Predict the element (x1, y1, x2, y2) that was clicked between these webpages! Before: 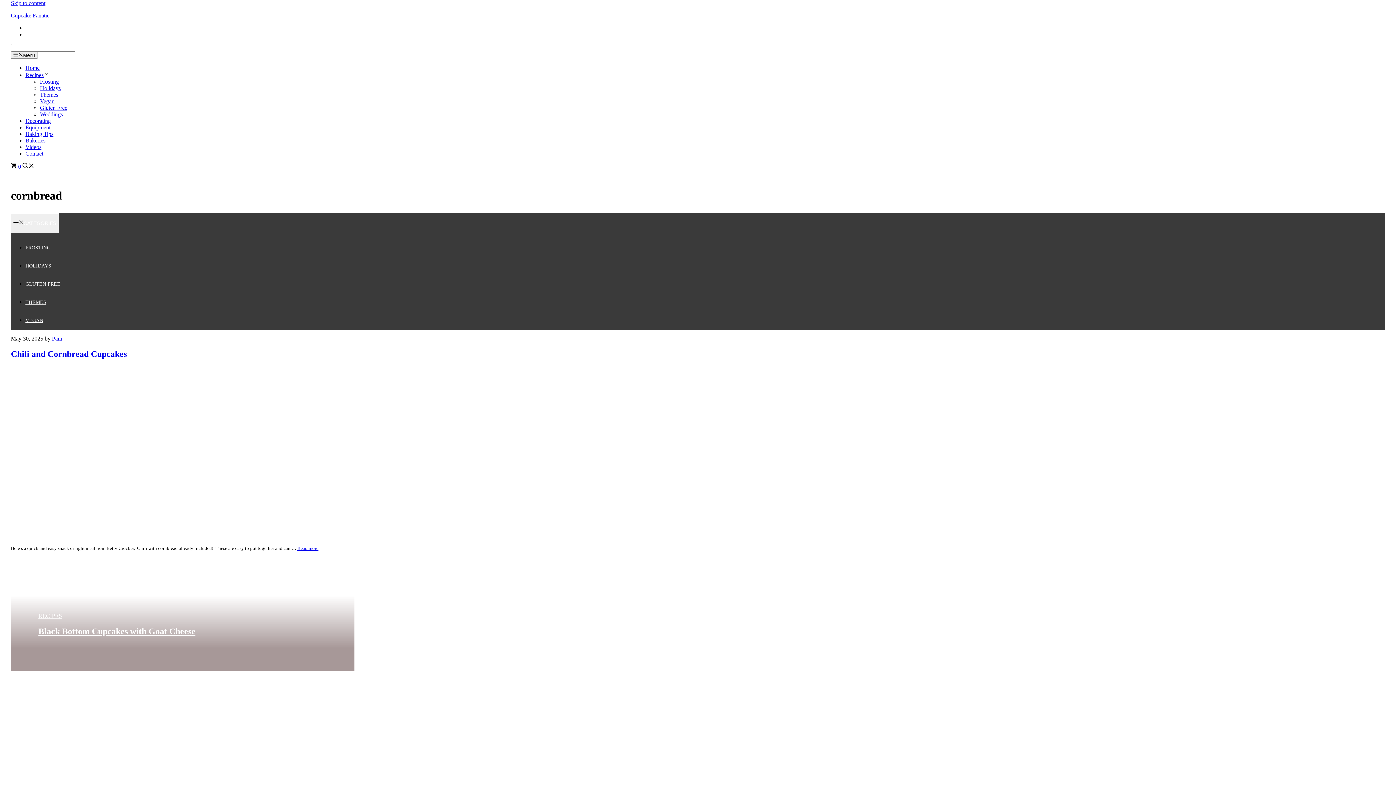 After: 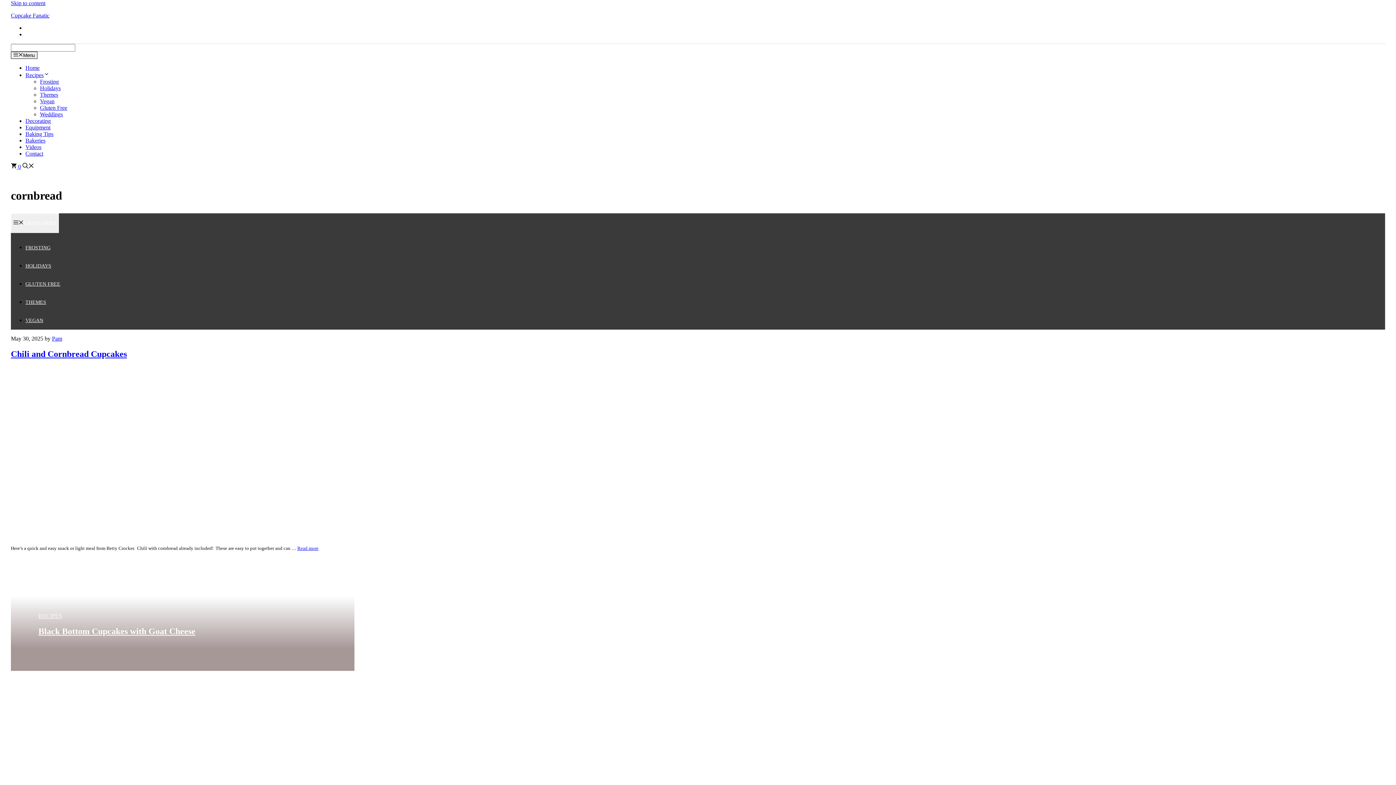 Action: label: Open Search Bar bbox: (22, 163, 34, 169)